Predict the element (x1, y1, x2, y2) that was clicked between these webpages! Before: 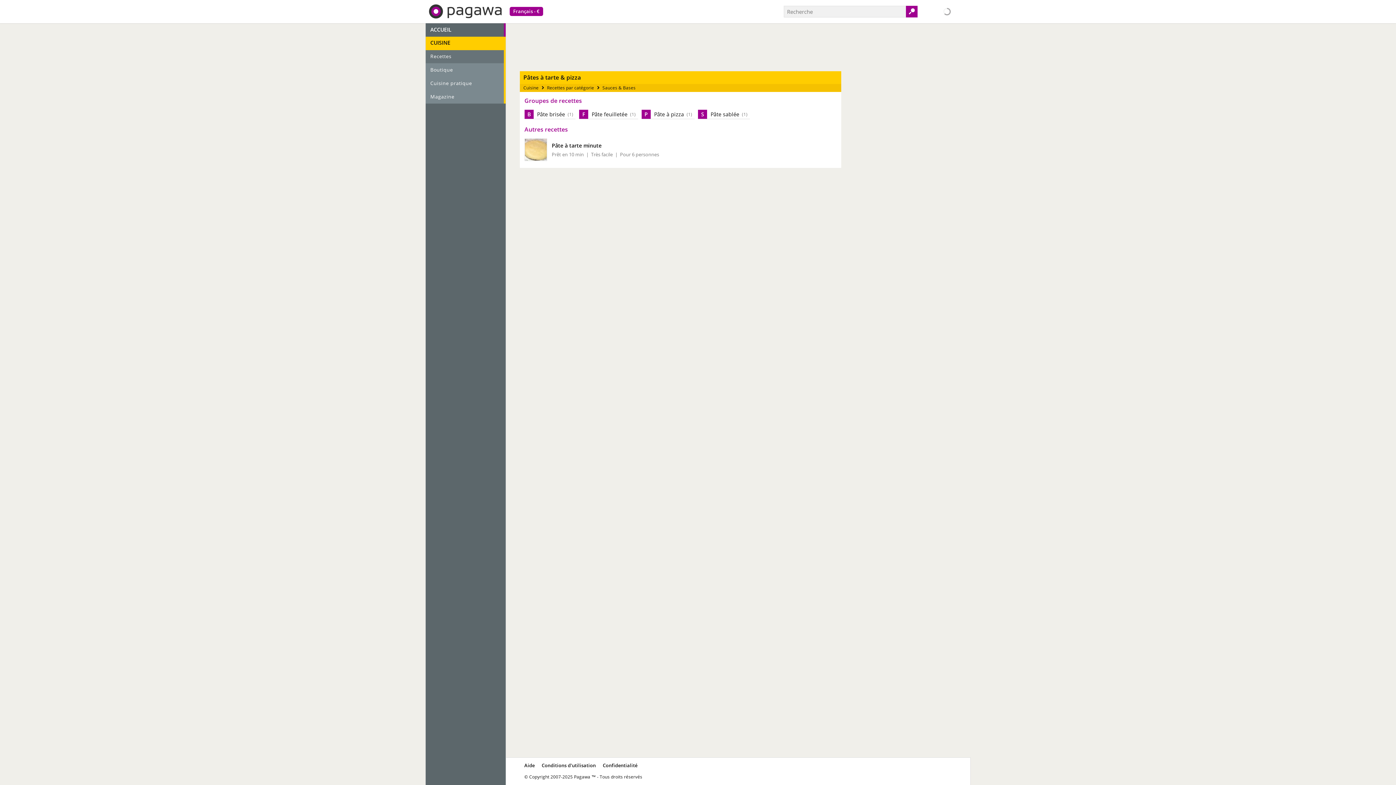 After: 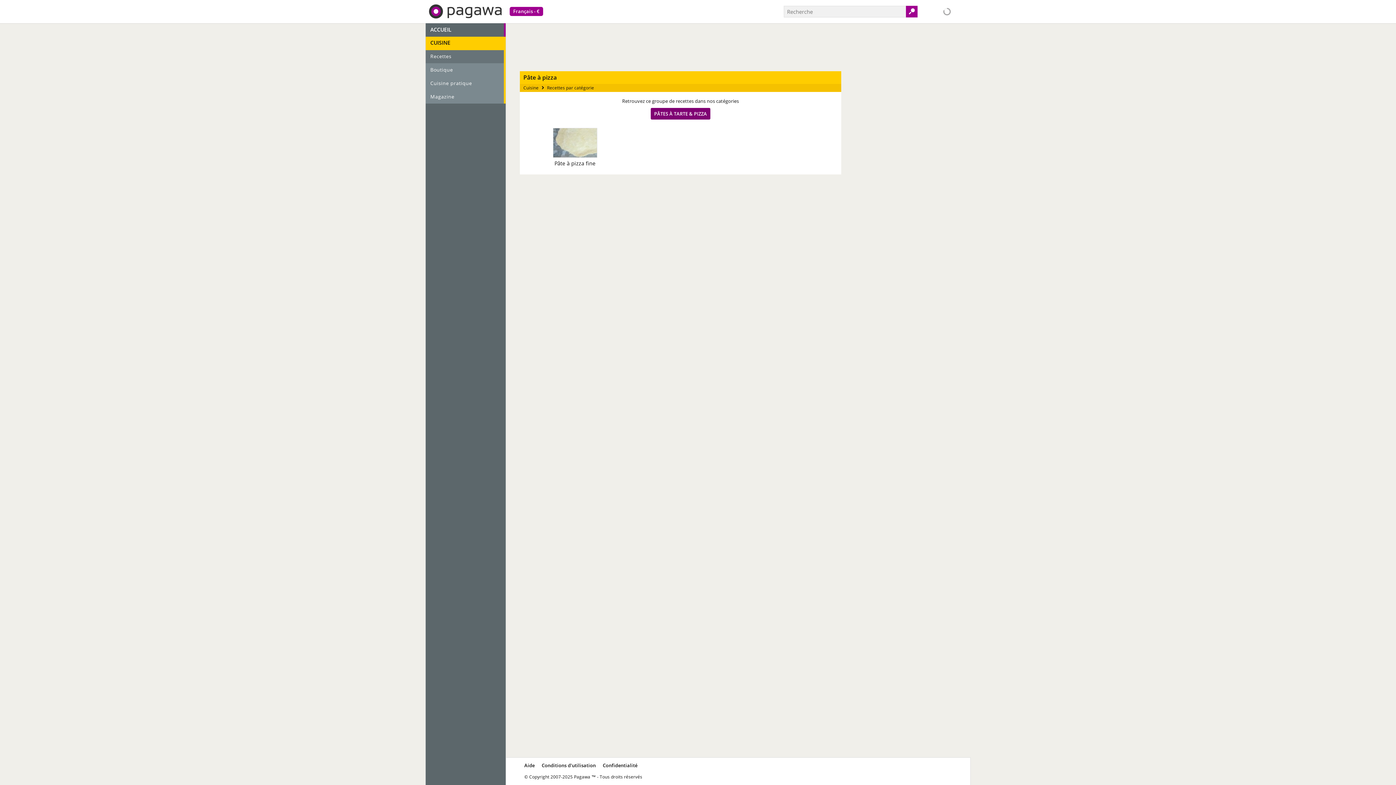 Action: bbox: (654, 110, 684, 117) label: Pâte à pizza